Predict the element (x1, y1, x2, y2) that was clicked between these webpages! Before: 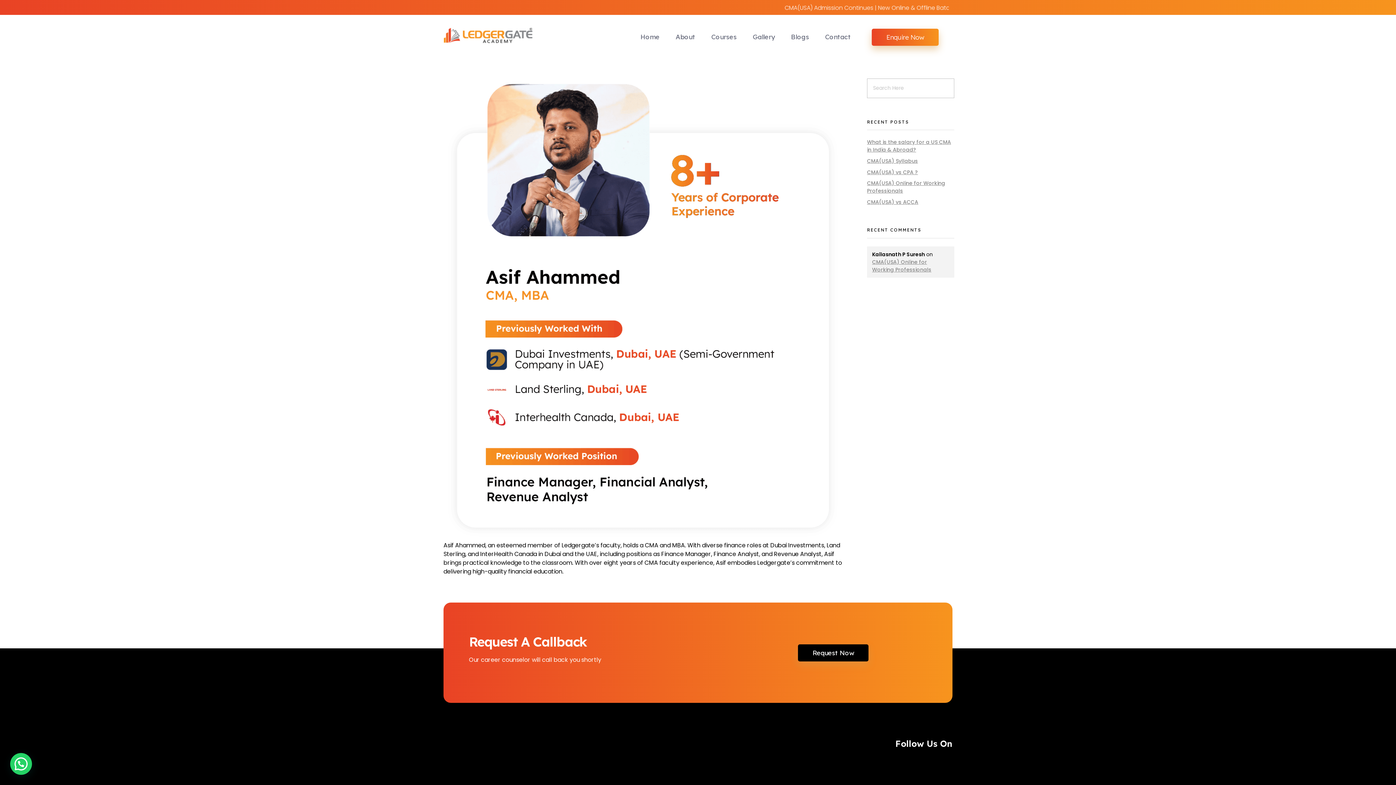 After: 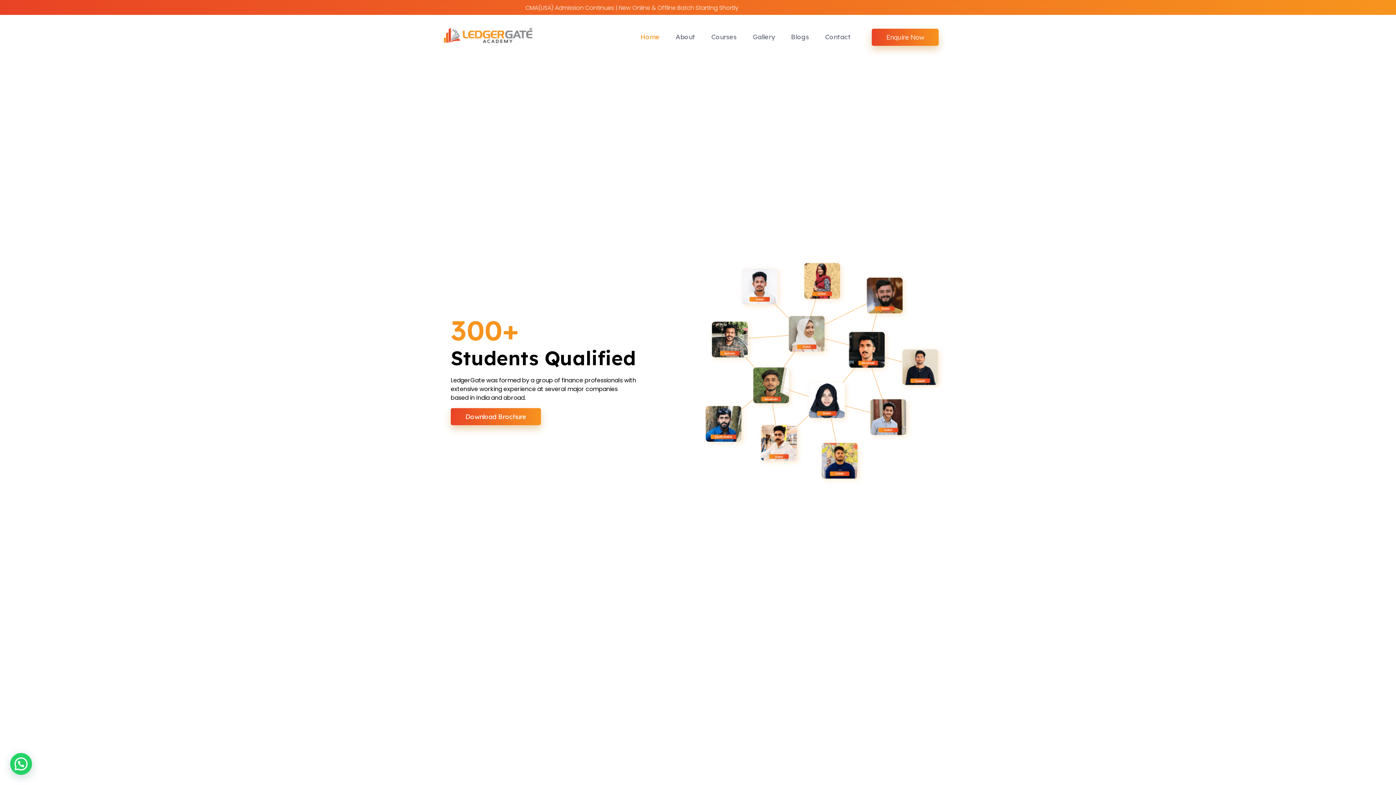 Action: label: Home bbox: (633, 31, 667, 41)